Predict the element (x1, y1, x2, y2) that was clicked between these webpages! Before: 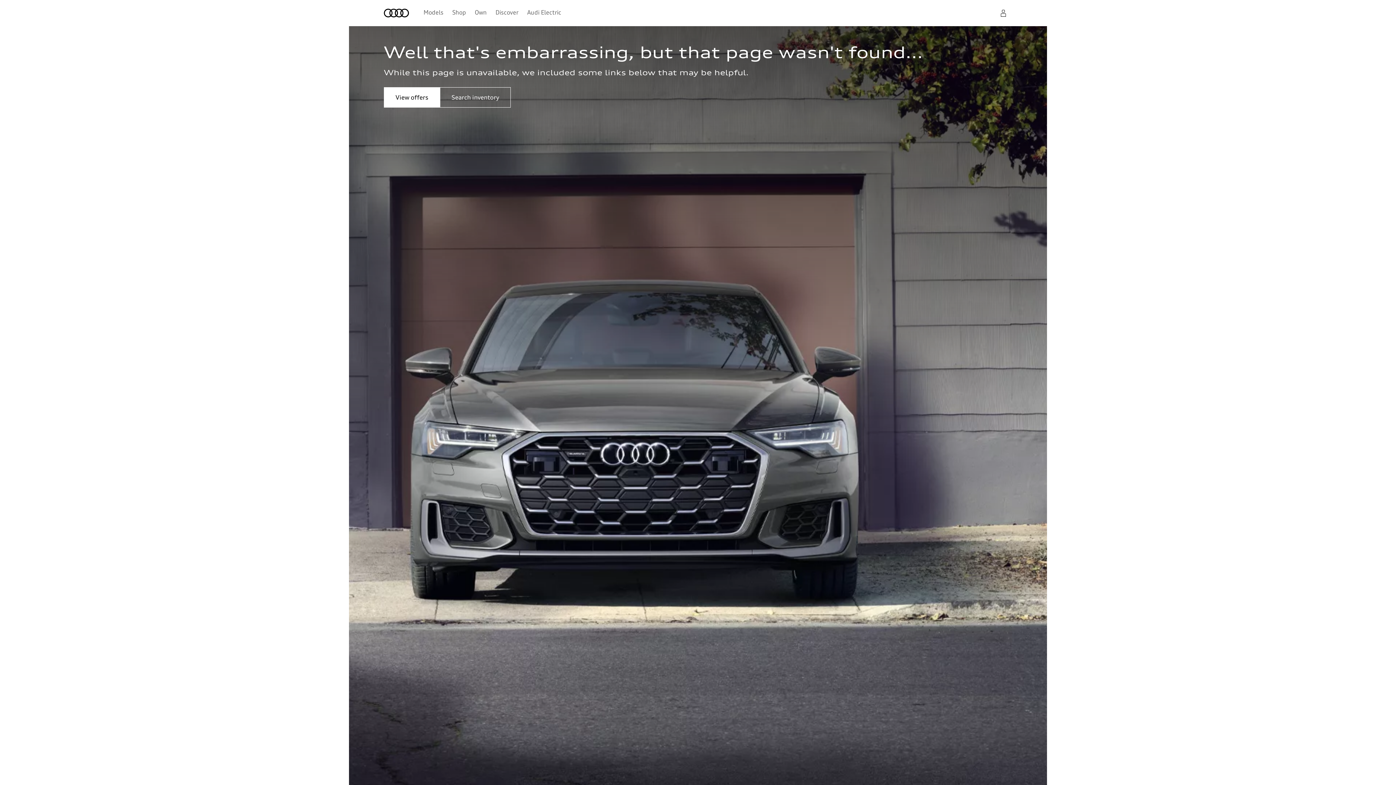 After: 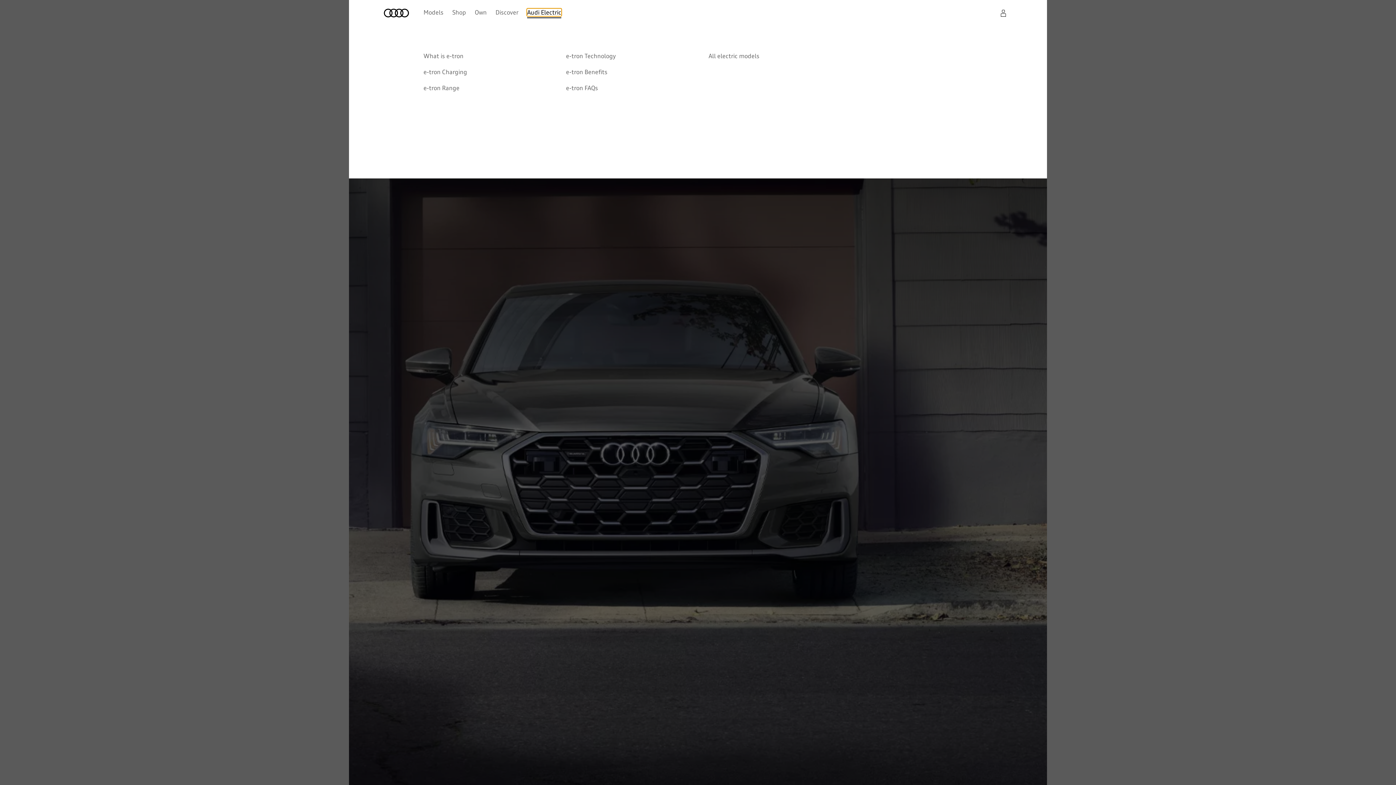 Action: bbox: (527, 8, 561, 16) label: Audi Electric